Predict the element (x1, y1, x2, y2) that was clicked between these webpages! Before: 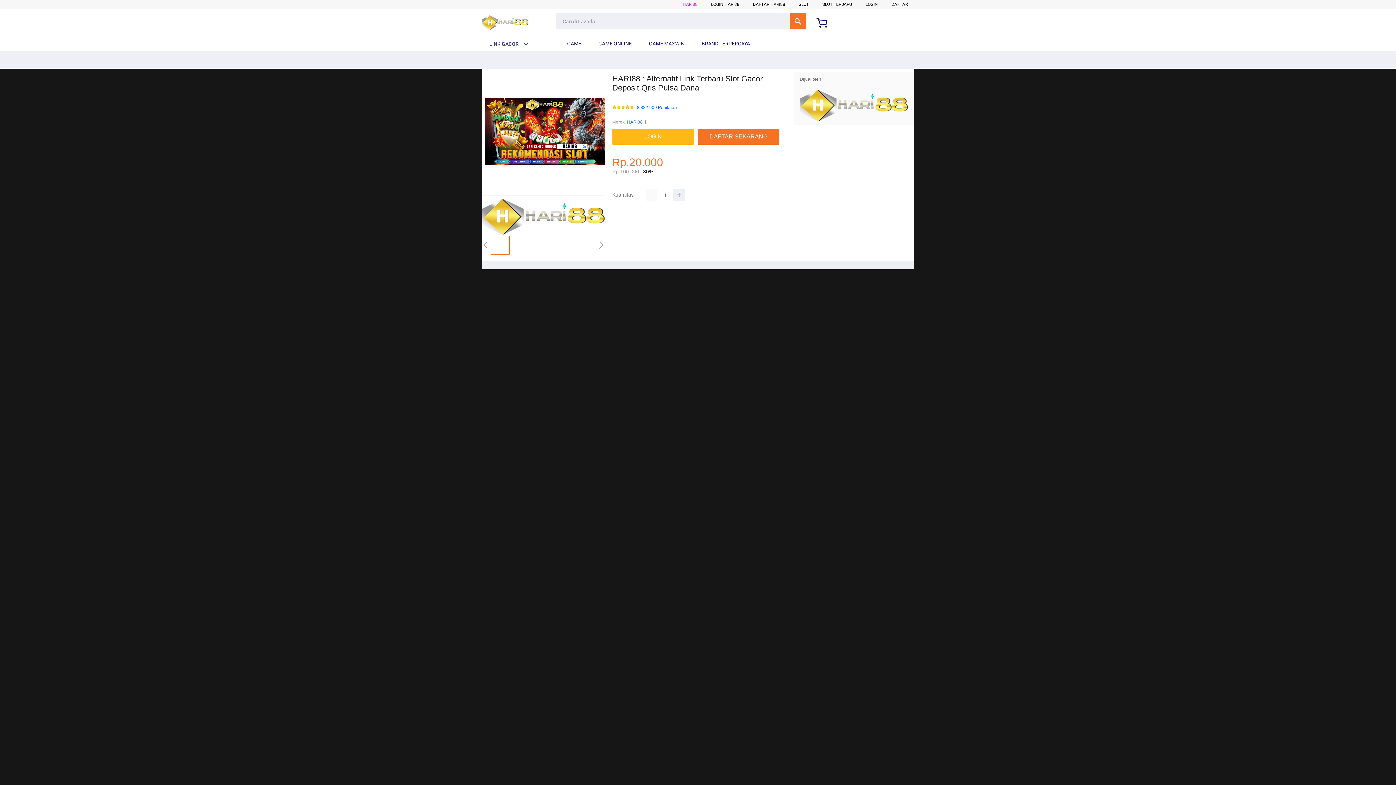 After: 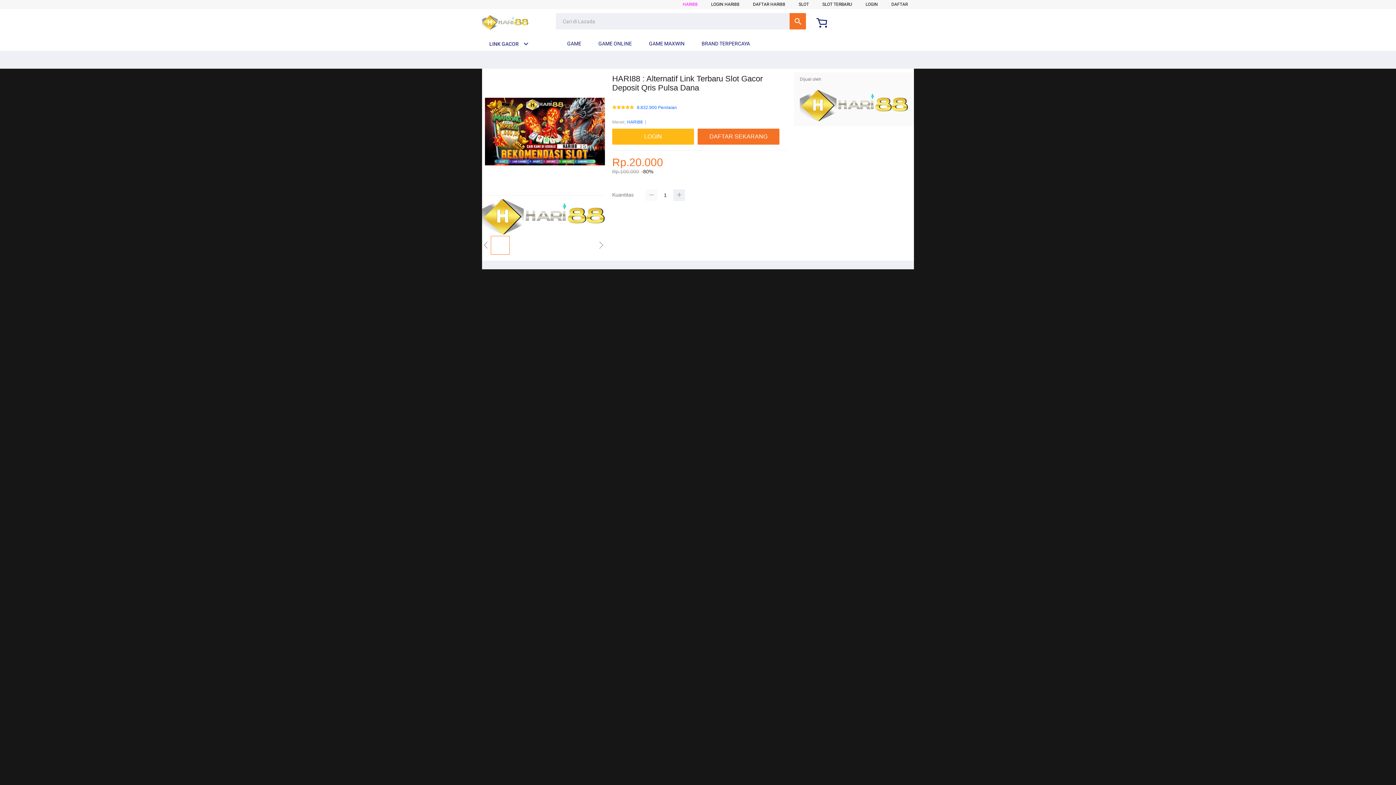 Action: bbox: (645, 189, 657, 201)